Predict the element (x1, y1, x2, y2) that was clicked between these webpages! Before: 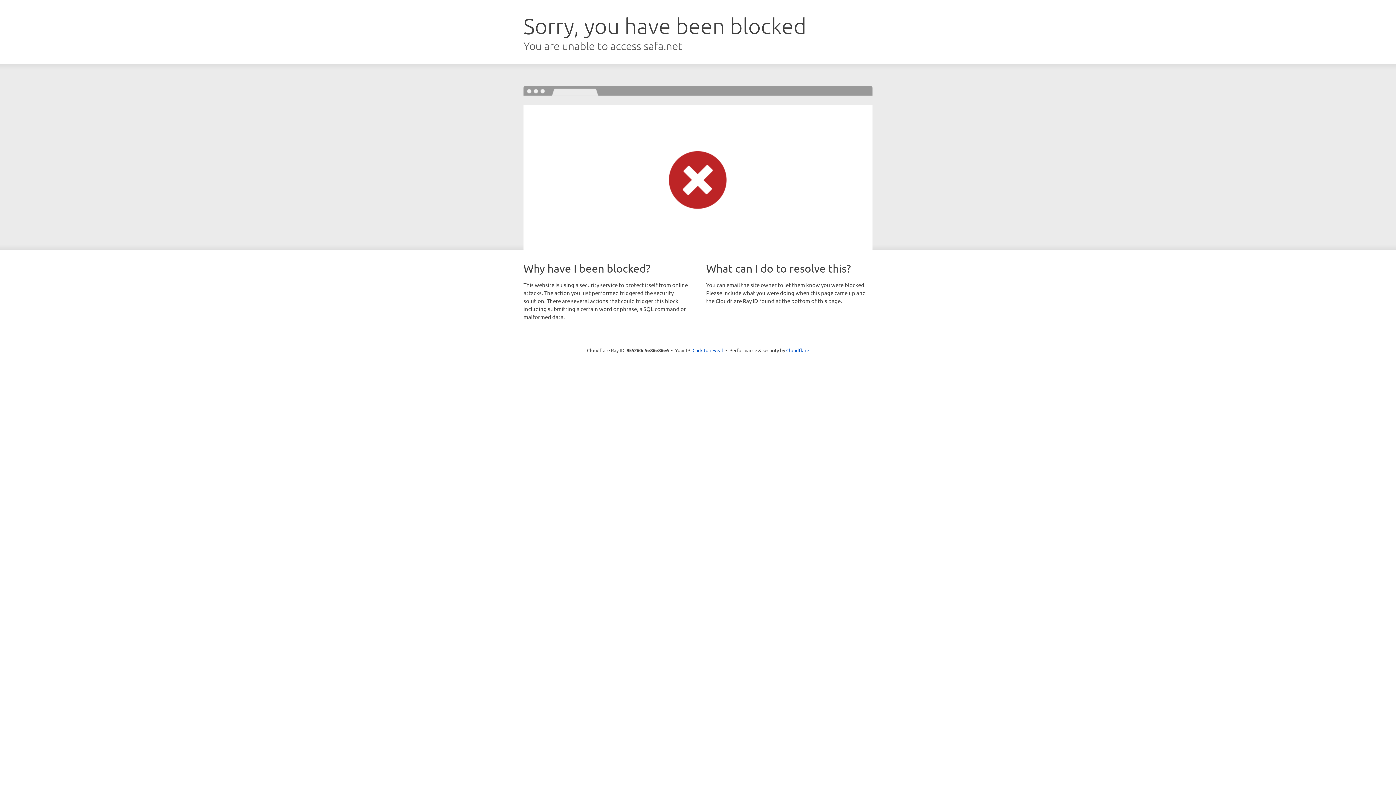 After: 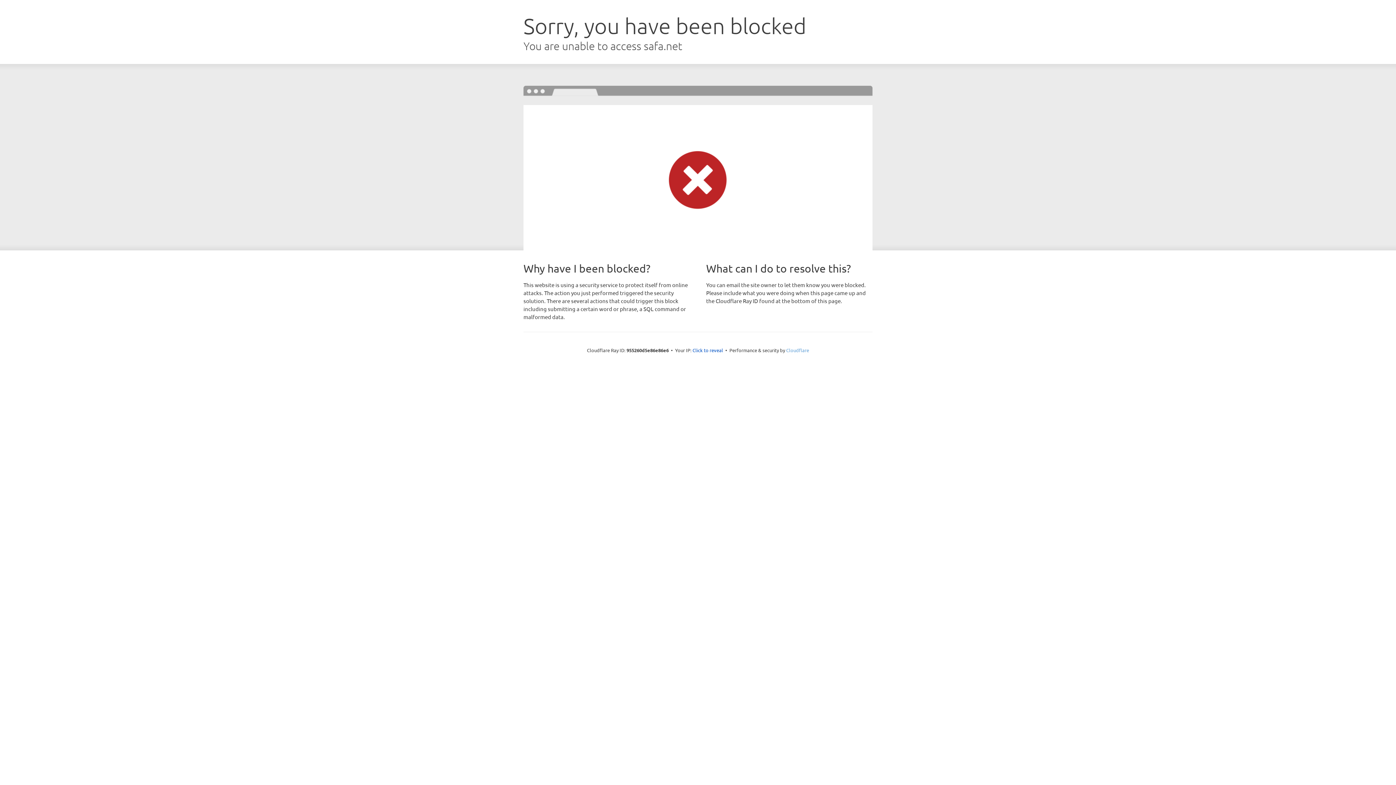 Action: label: Cloudflare bbox: (786, 347, 809, 353)